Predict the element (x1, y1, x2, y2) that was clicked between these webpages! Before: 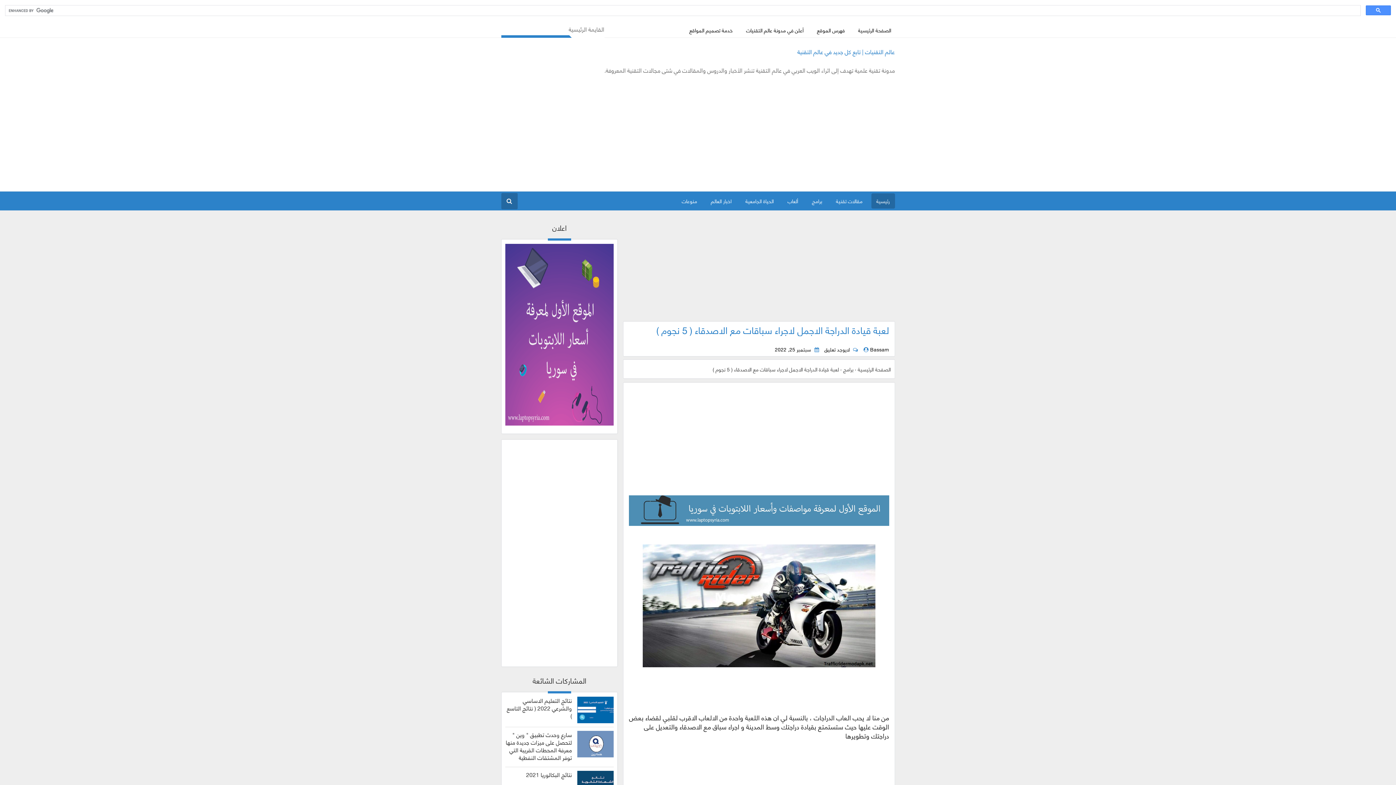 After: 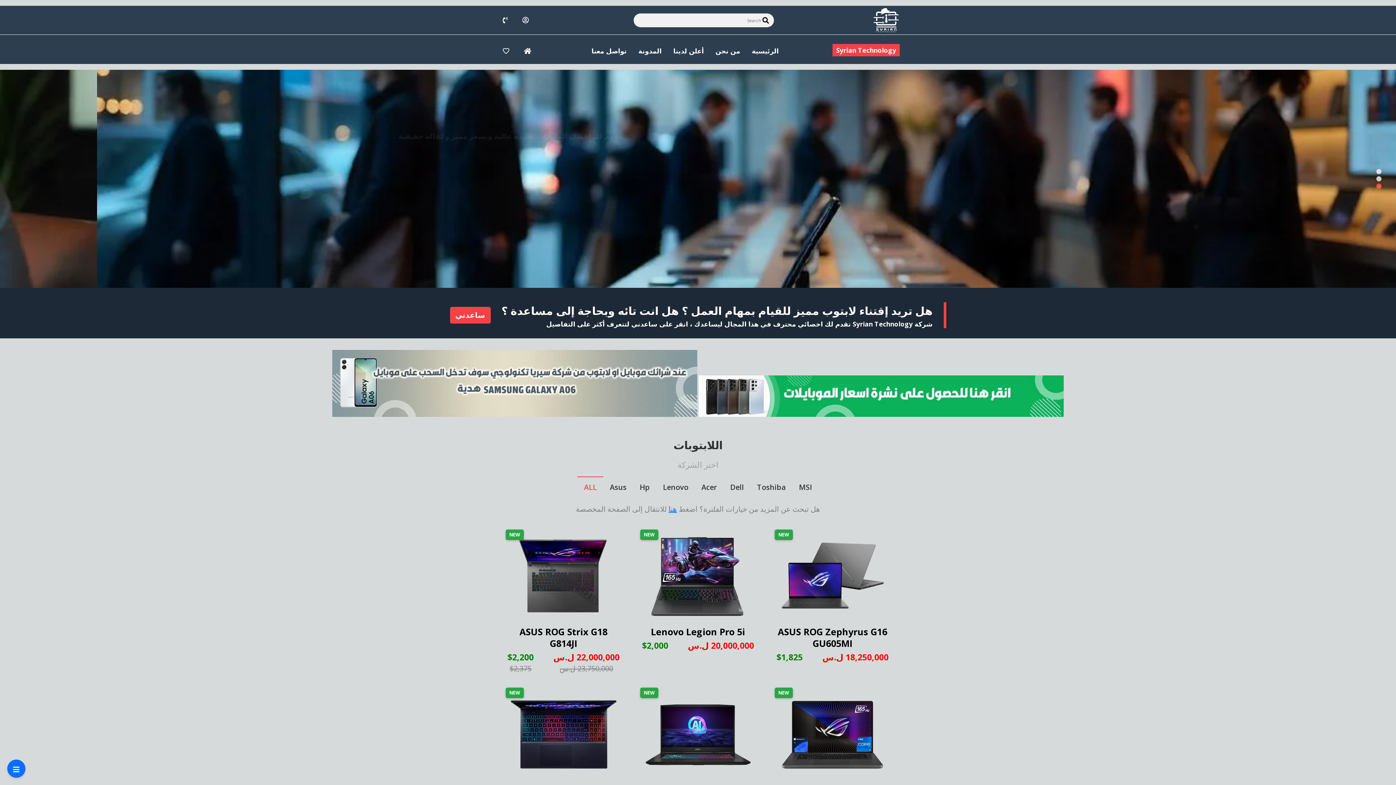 Action: bbox: (505, 416, 613, 429)